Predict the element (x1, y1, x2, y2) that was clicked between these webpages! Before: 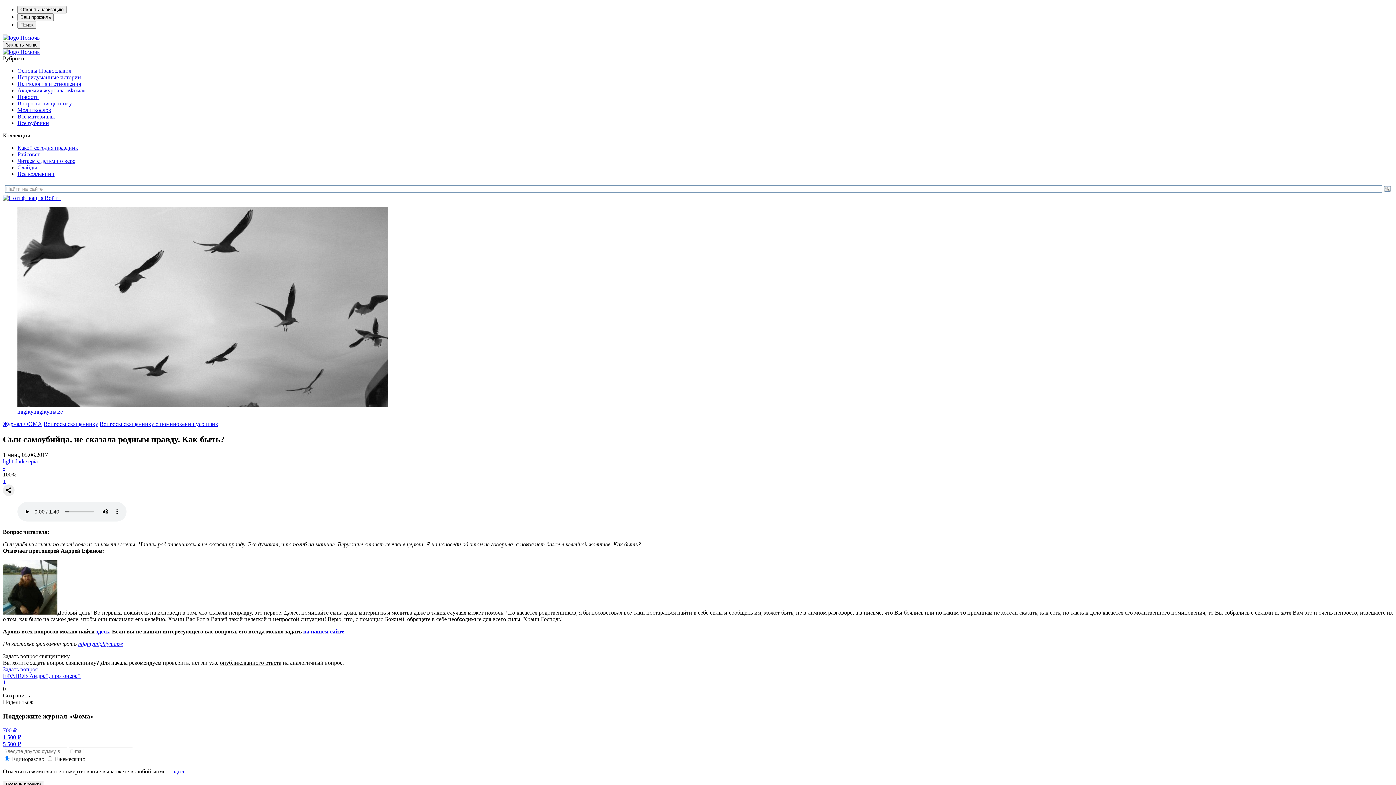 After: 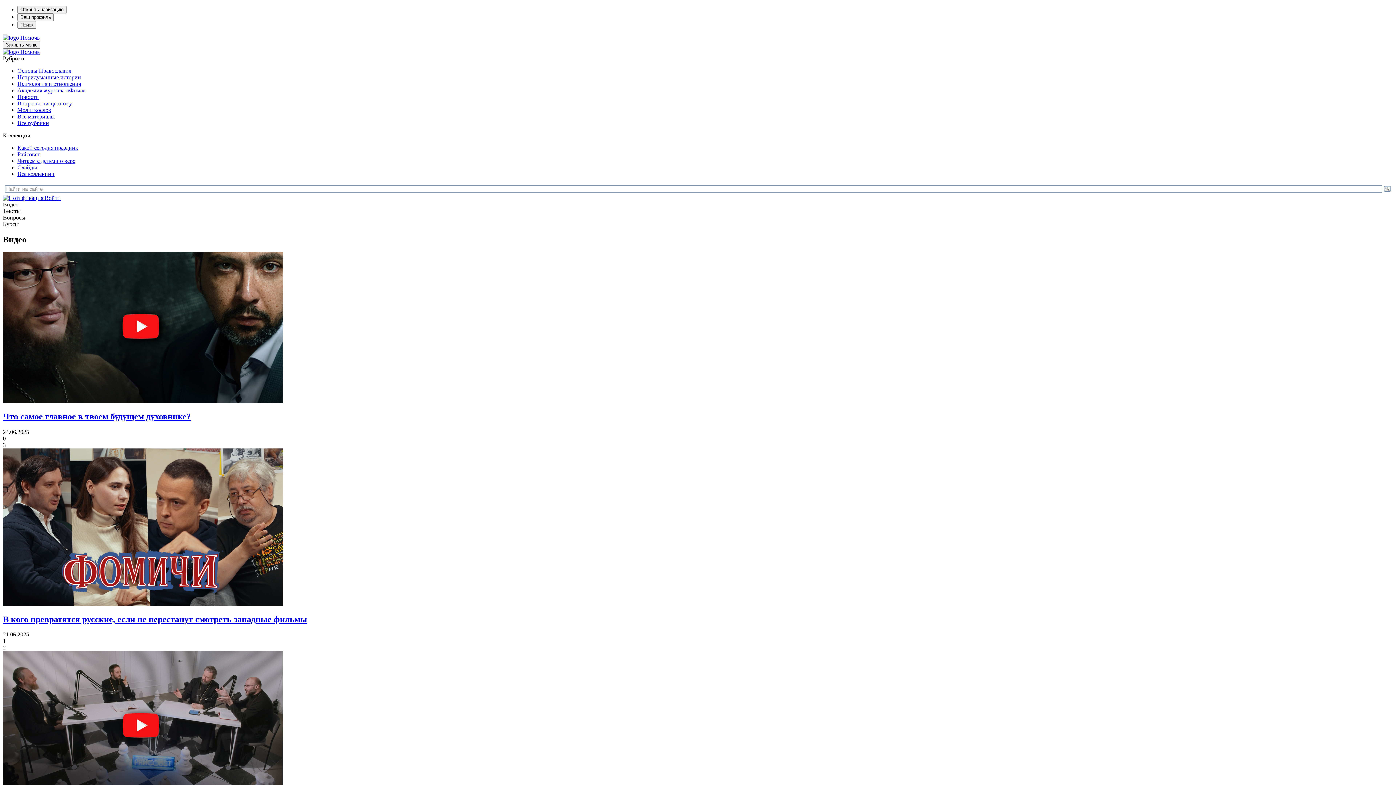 Action: bbox: (2, 48, 20, 54) label:  